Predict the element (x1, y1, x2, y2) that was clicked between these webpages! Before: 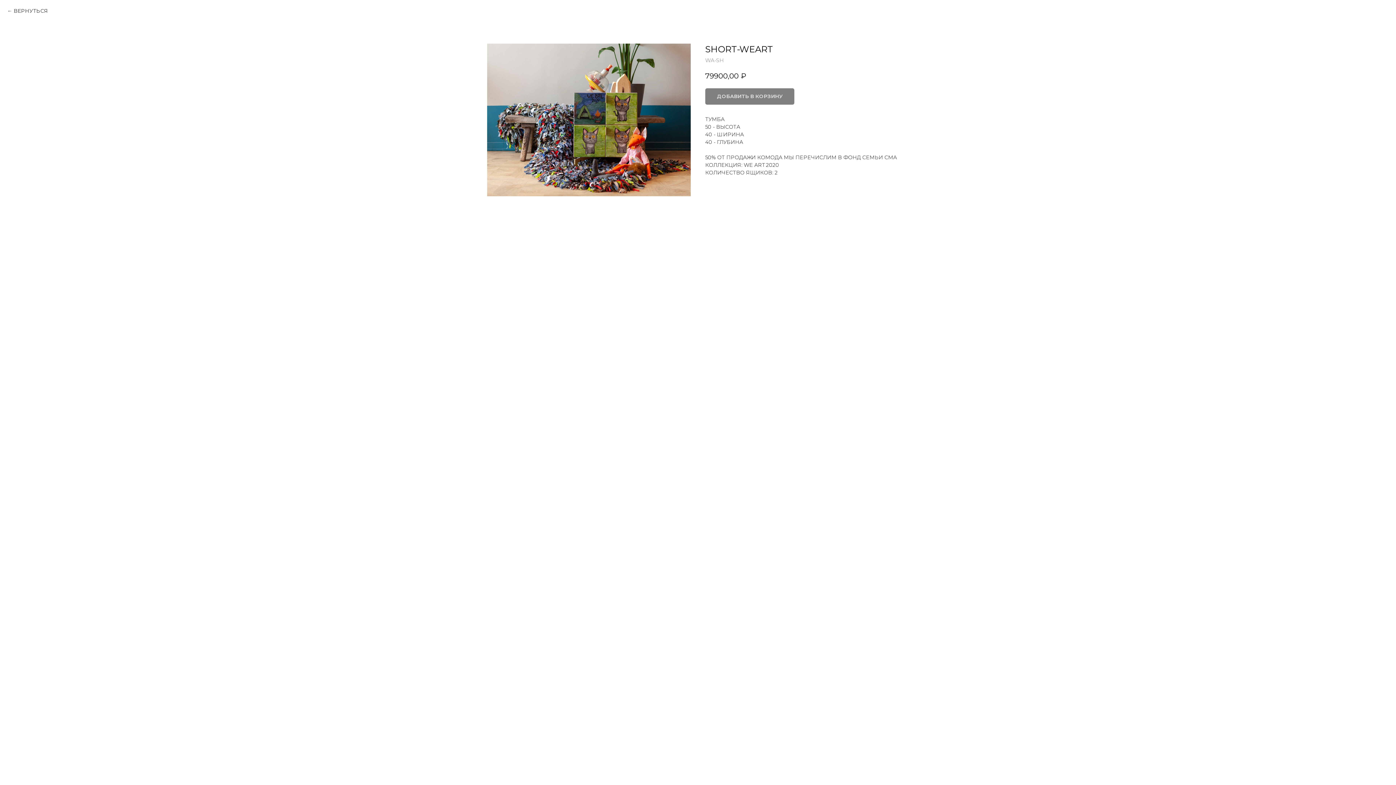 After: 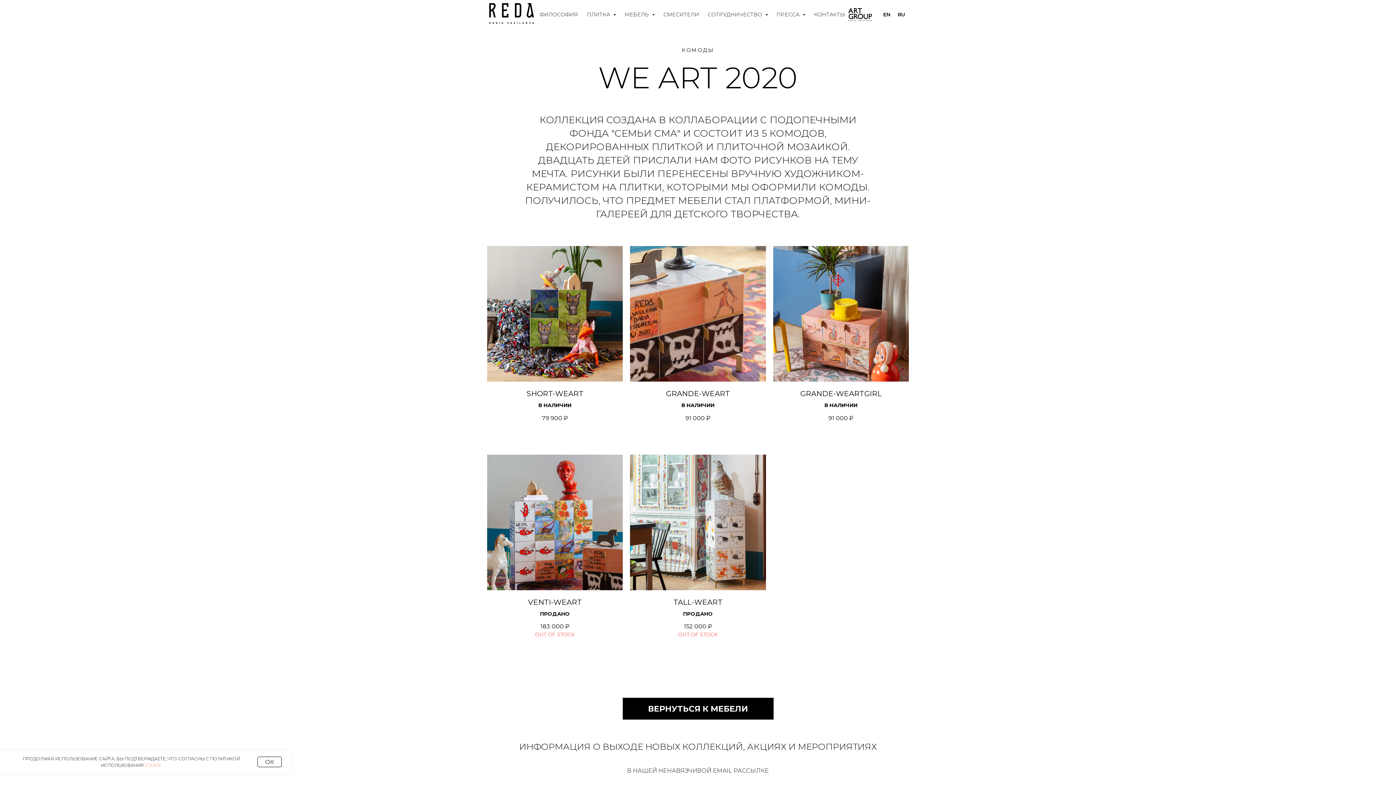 Action: bbox: (7, 7, 48, 14) label: ВЕРНУТЬСЯ